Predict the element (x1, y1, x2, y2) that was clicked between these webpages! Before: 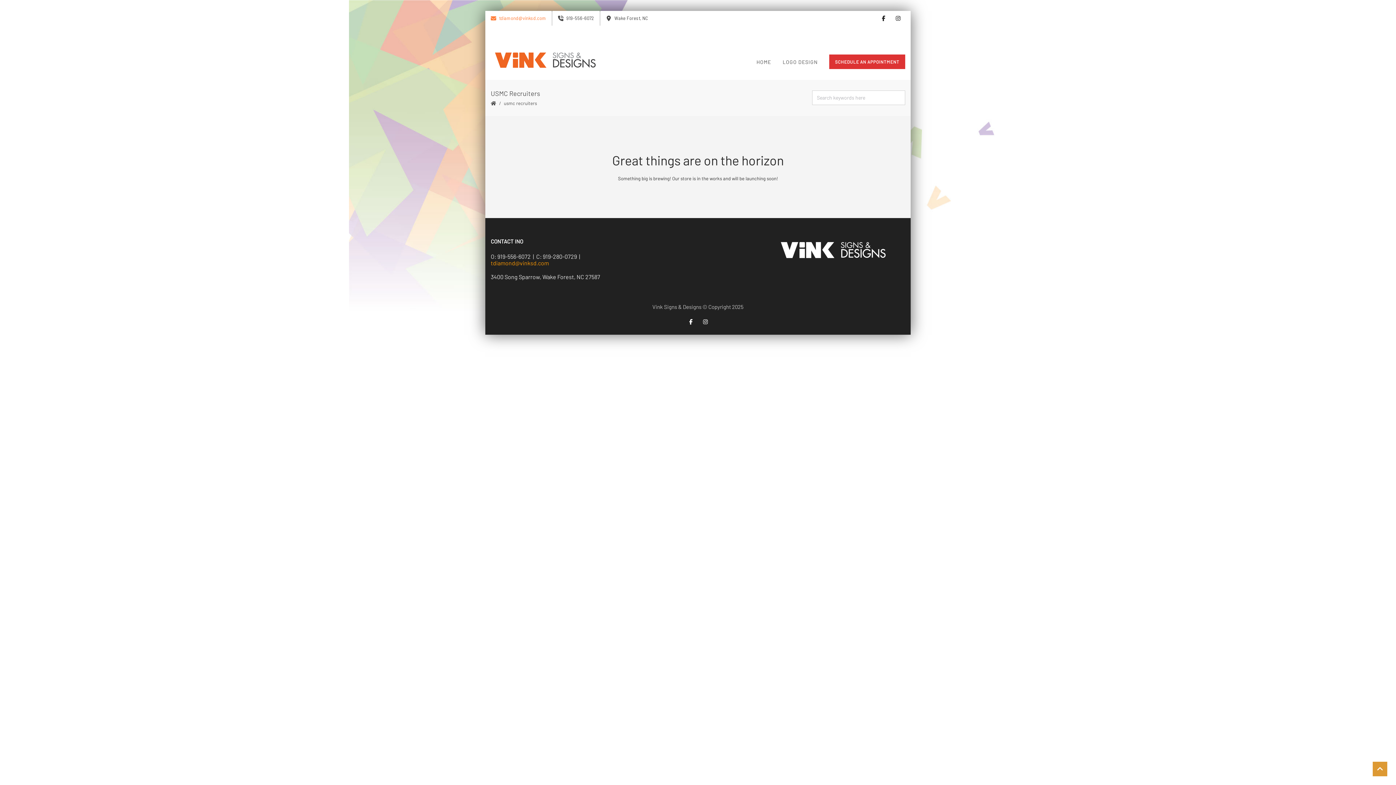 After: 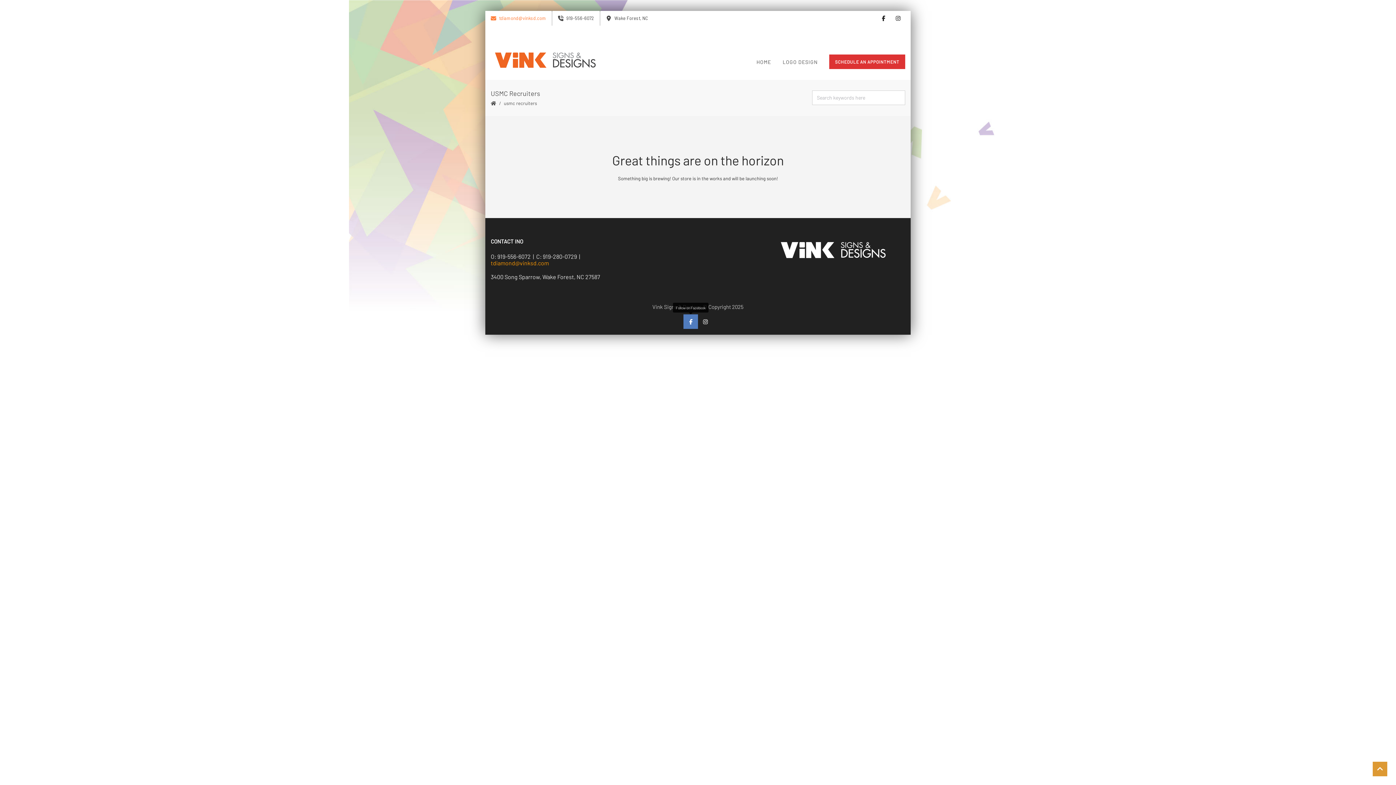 Action: bbox: (683, 314, 698, 329)